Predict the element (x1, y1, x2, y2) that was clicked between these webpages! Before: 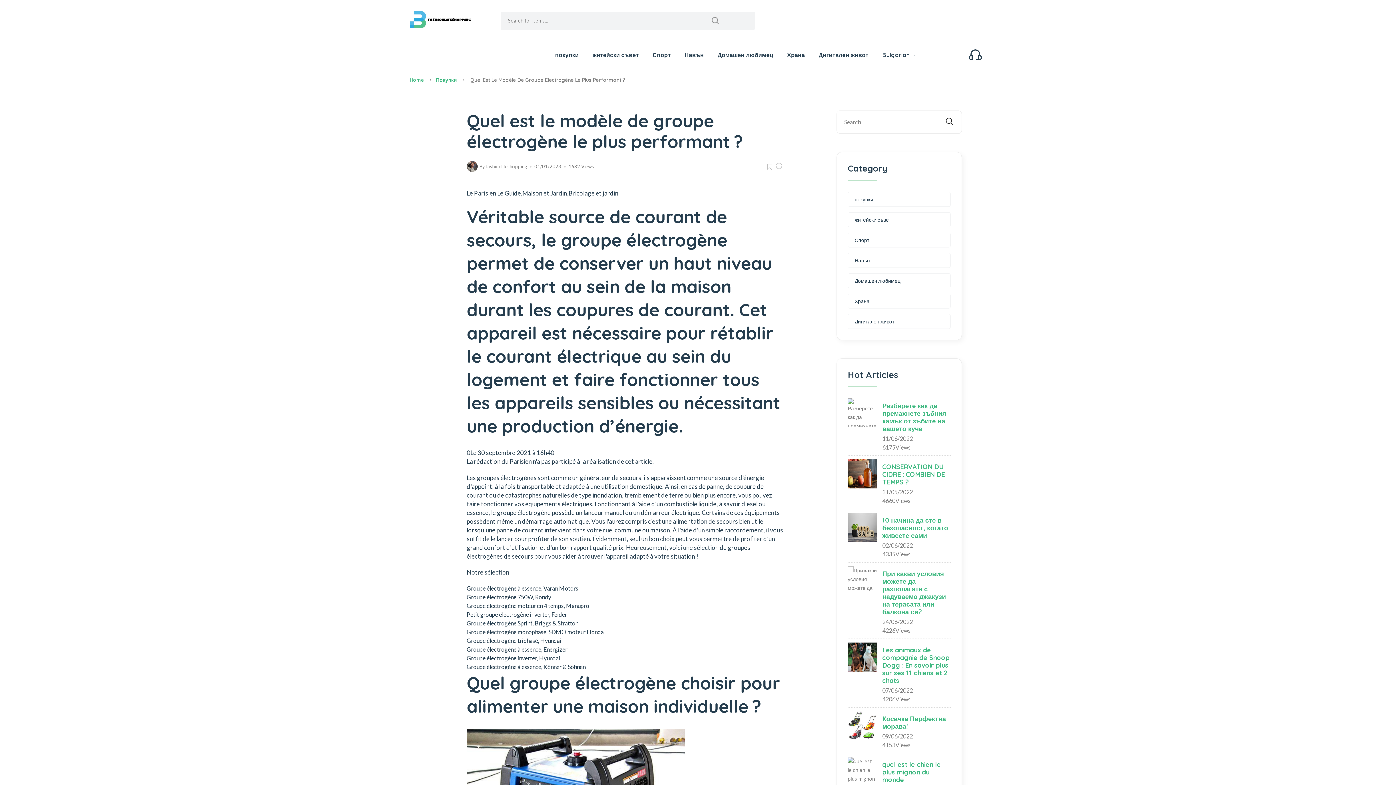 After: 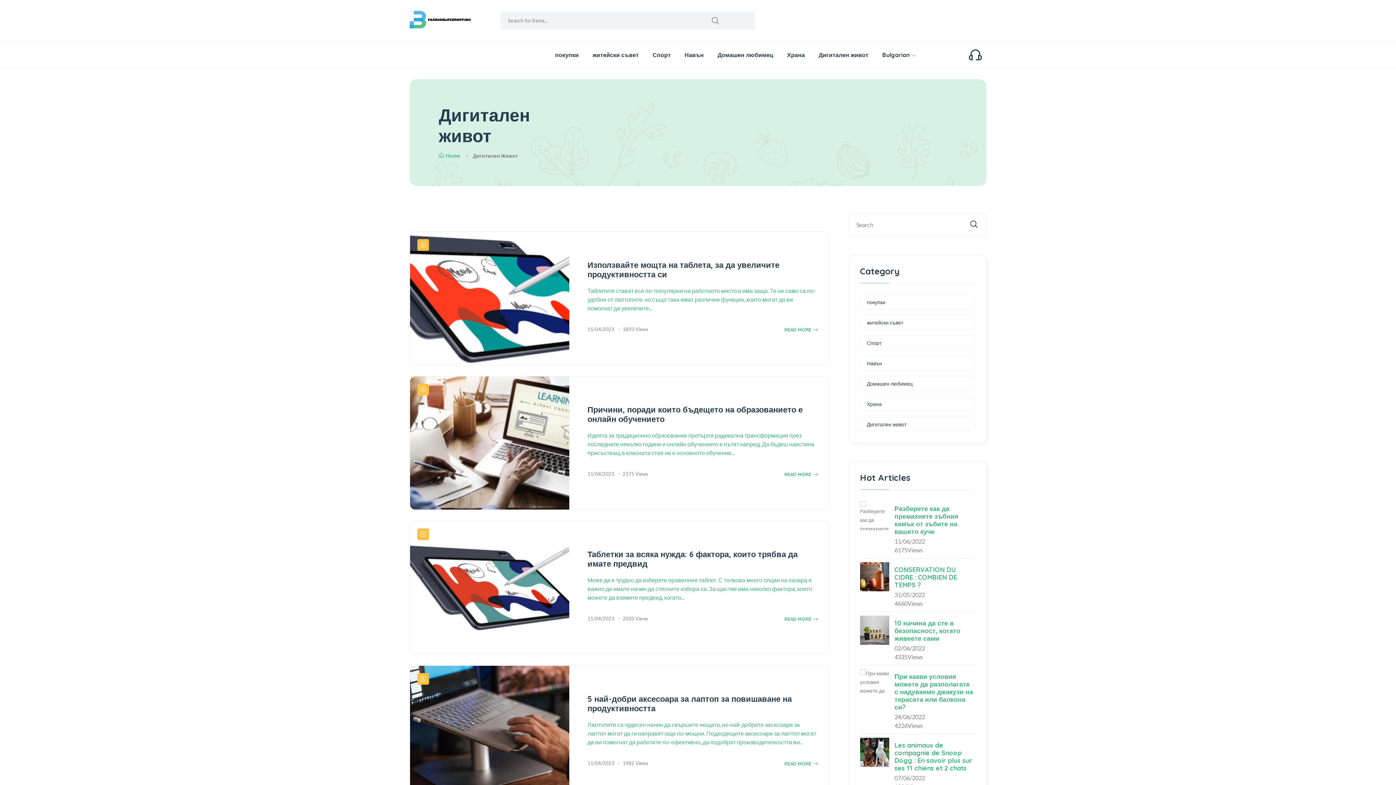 Action: bbox: (854, 317, 894, 325) label: Дигитален живот